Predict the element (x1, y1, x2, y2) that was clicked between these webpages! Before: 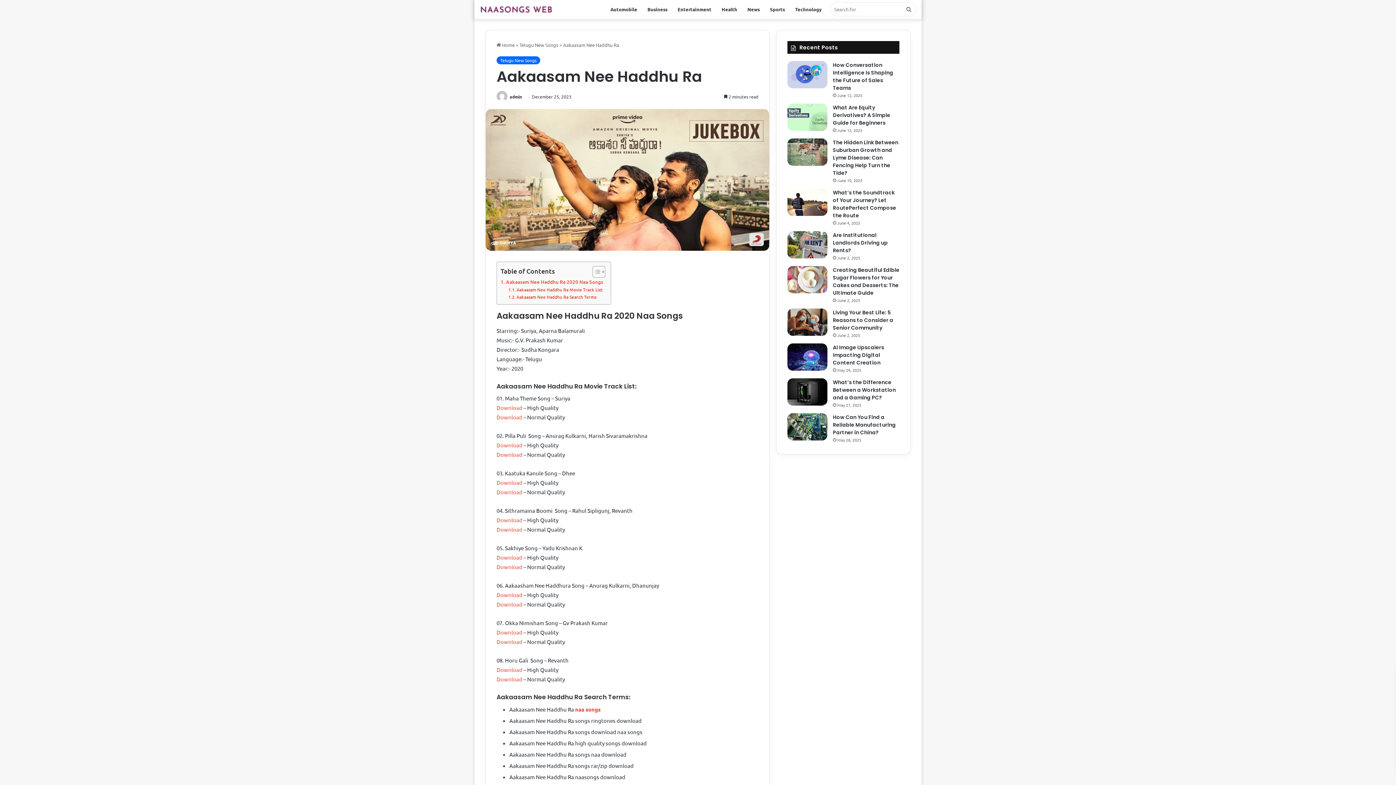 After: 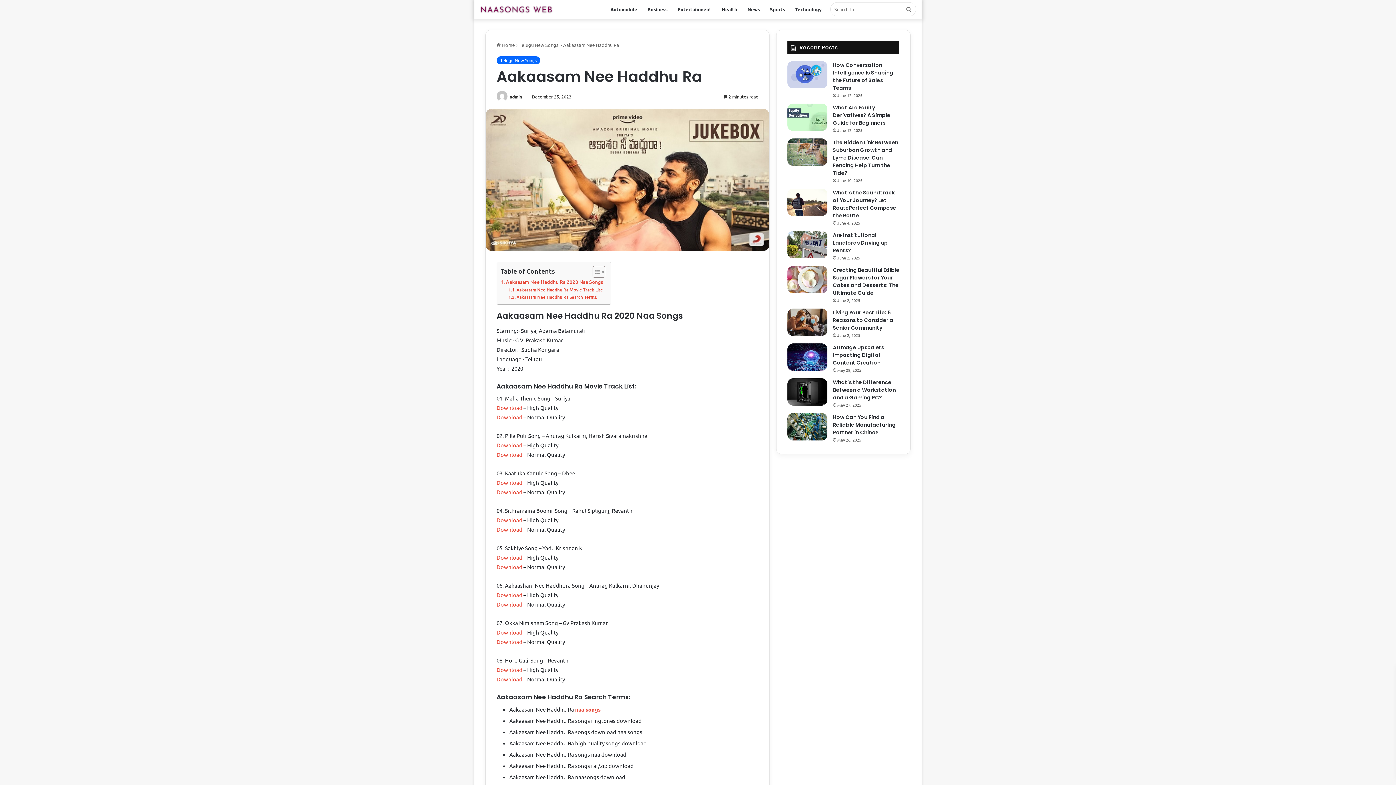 Action: label: Download bbox: (496, 516, 522, 523)